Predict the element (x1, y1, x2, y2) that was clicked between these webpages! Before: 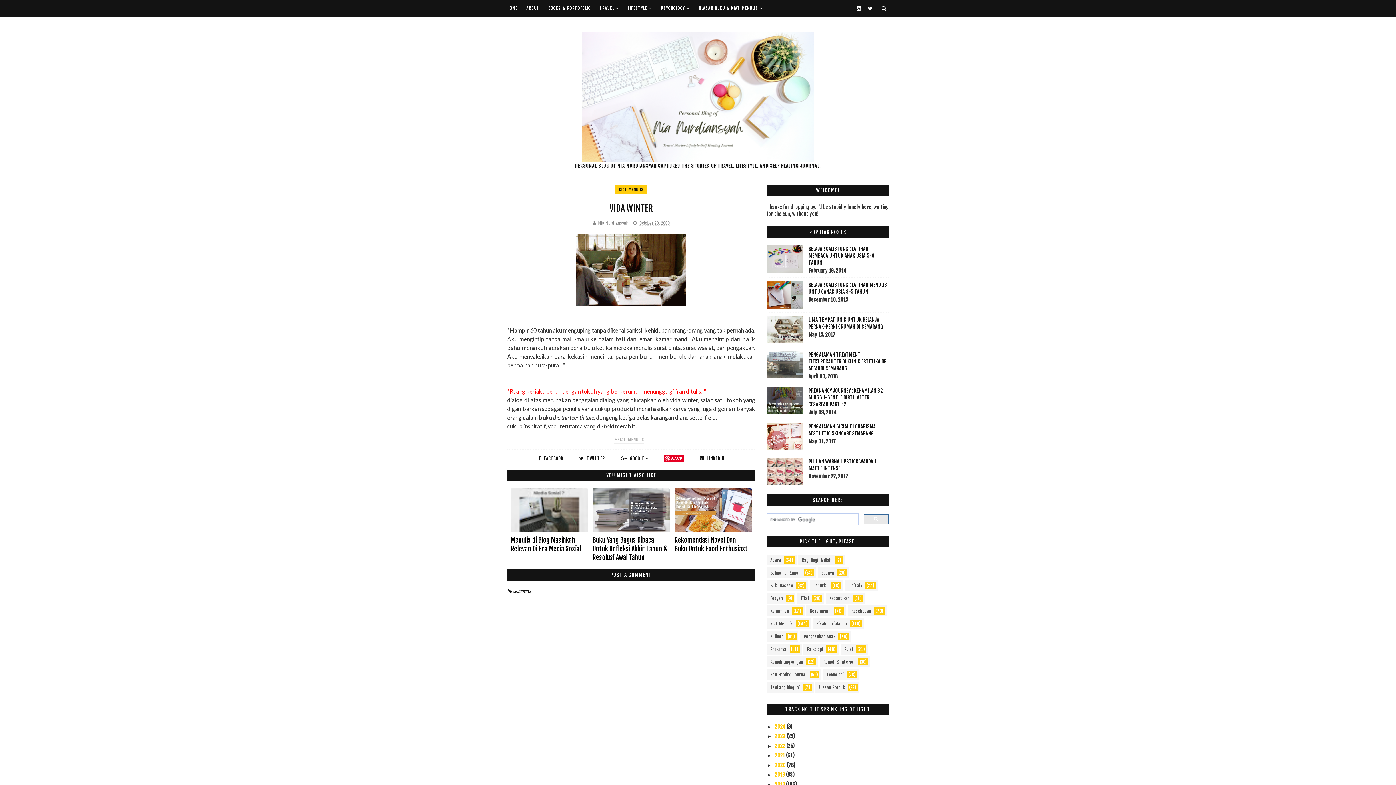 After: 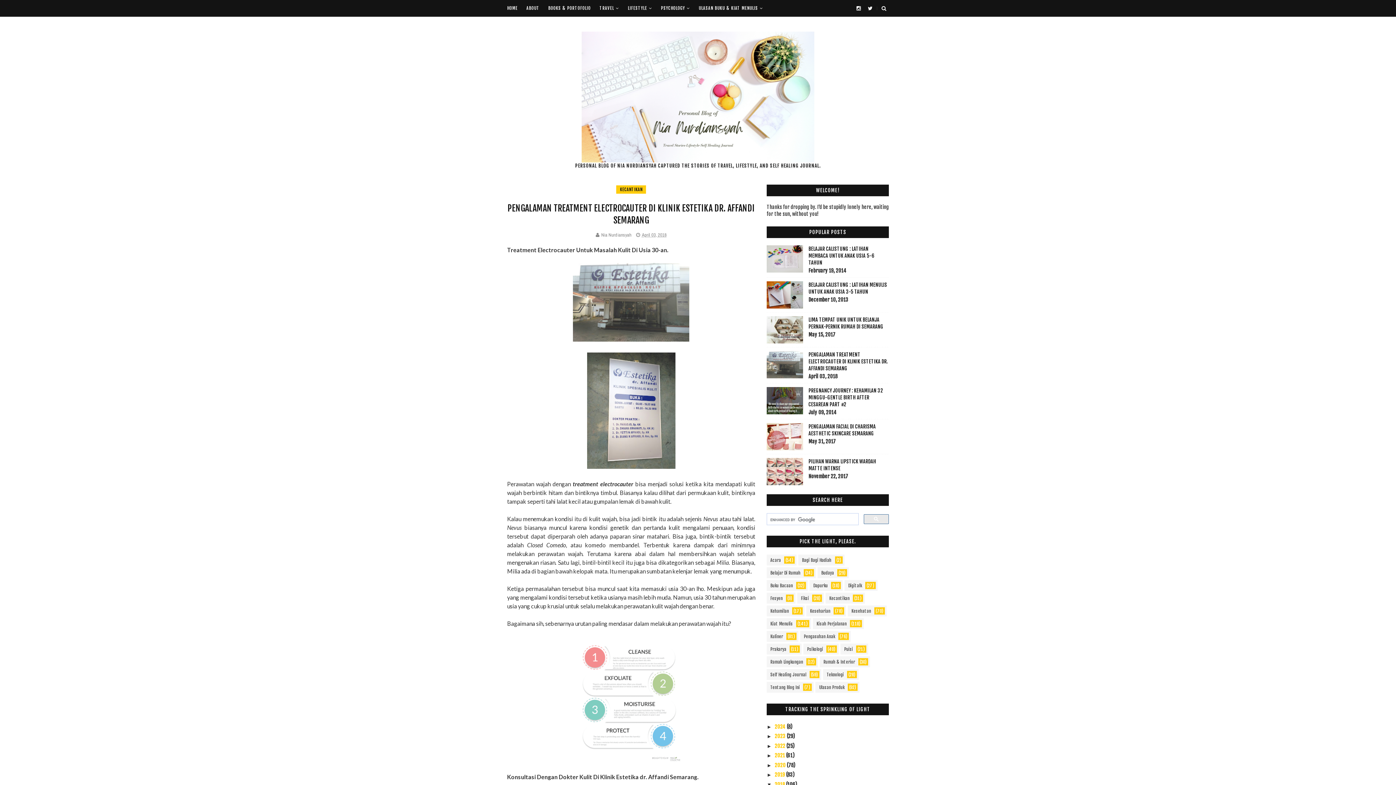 Action: bbox: (766, 351, 803, 378)